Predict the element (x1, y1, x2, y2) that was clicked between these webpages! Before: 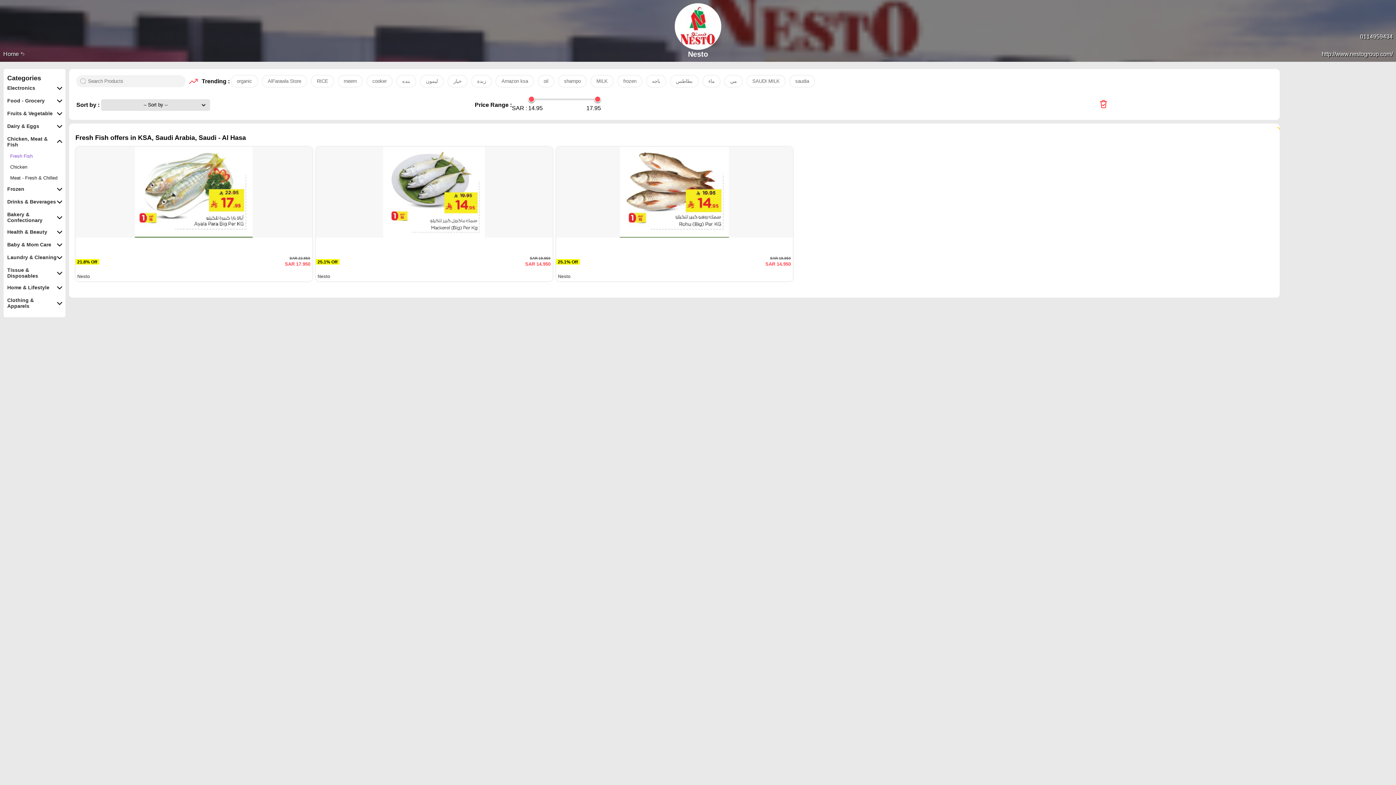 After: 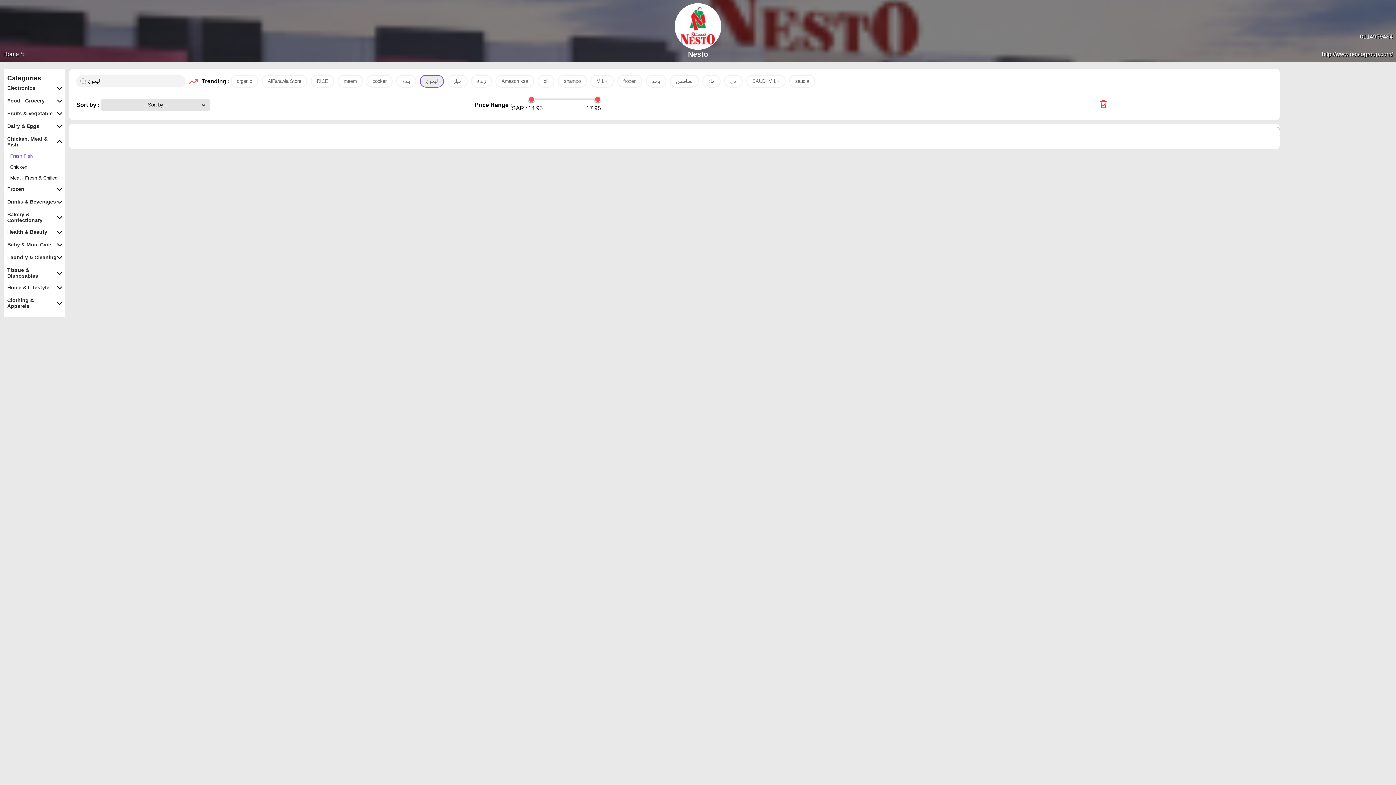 Action: label: ليمون bbox: (420, 75, 444, 87)